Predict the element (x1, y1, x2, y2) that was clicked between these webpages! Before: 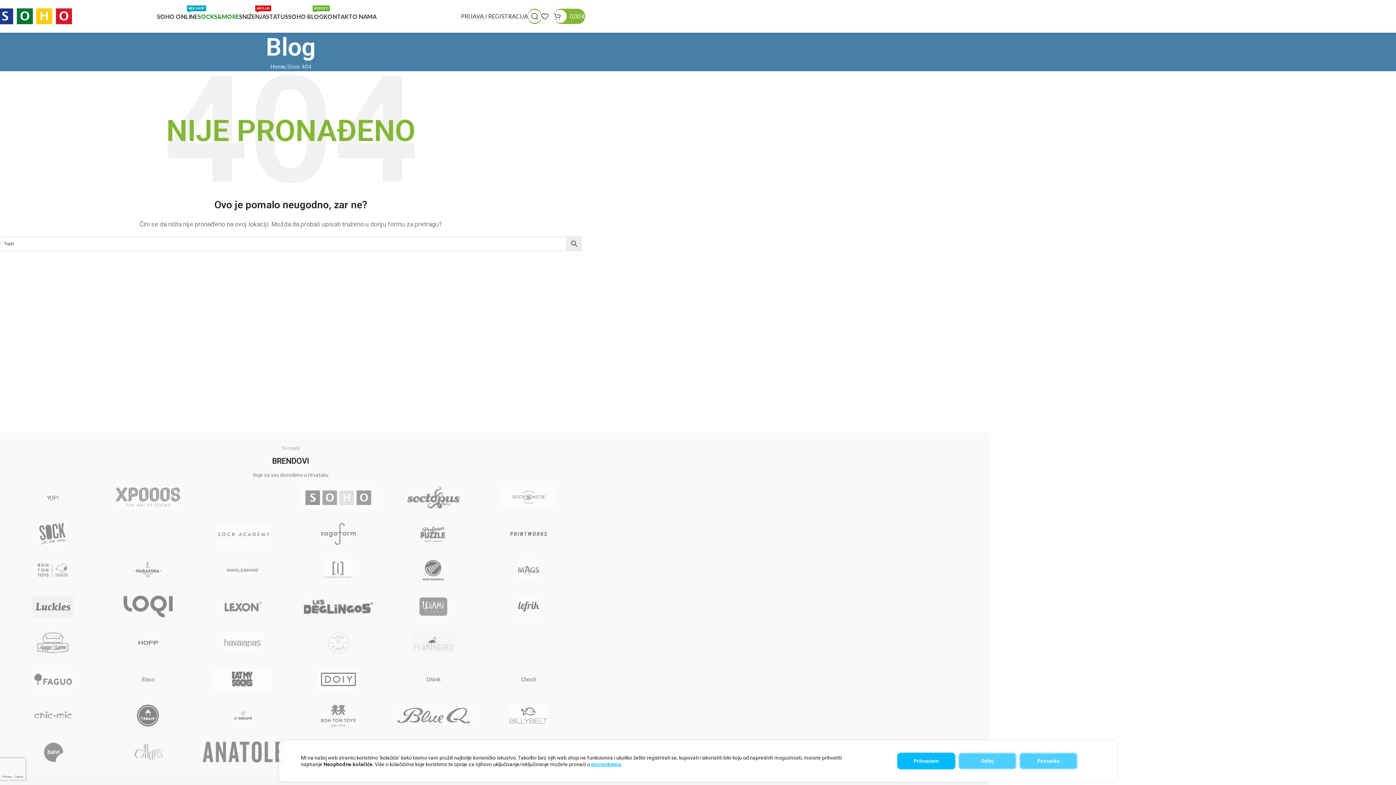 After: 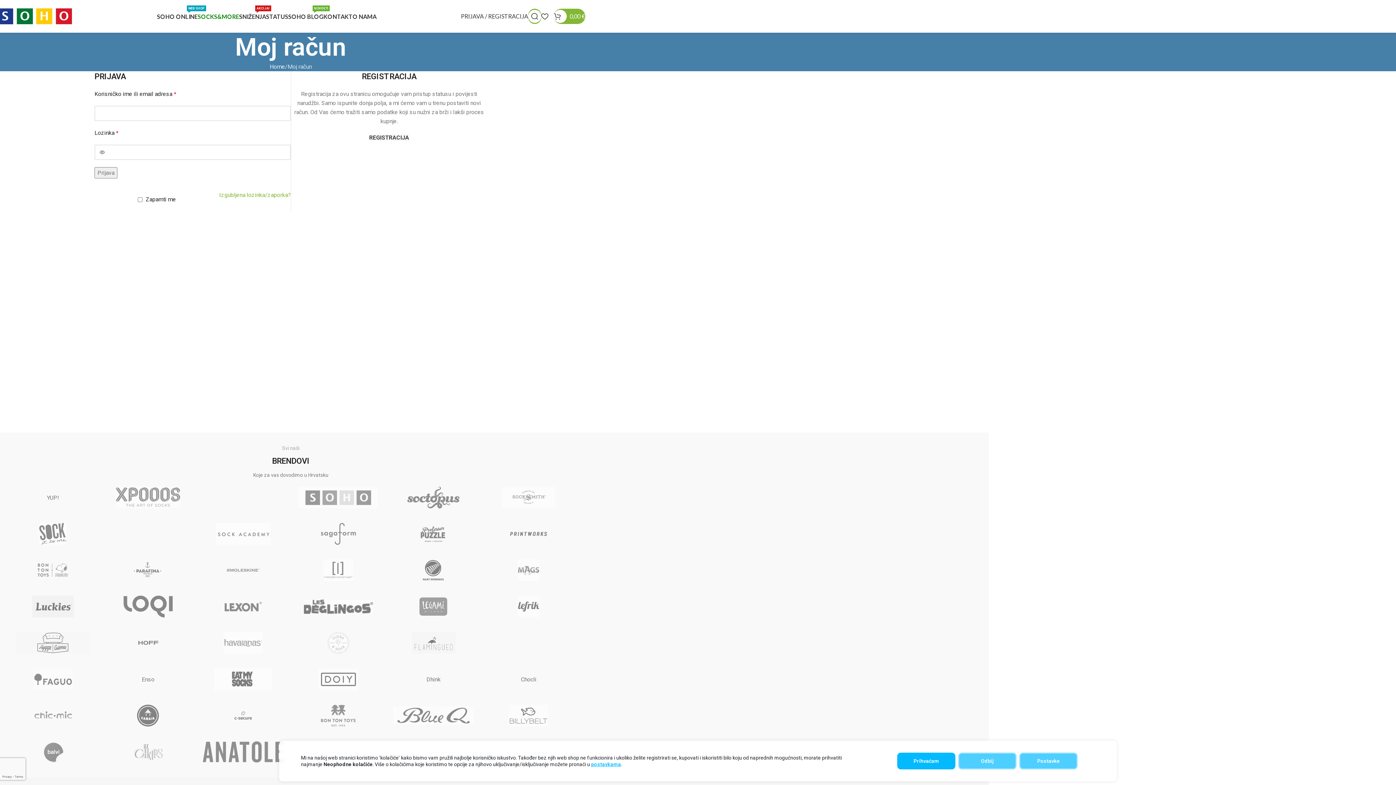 Action: bbox: (461, 9, 528, 23) label: PRIJAVA / REGISTRACIJA